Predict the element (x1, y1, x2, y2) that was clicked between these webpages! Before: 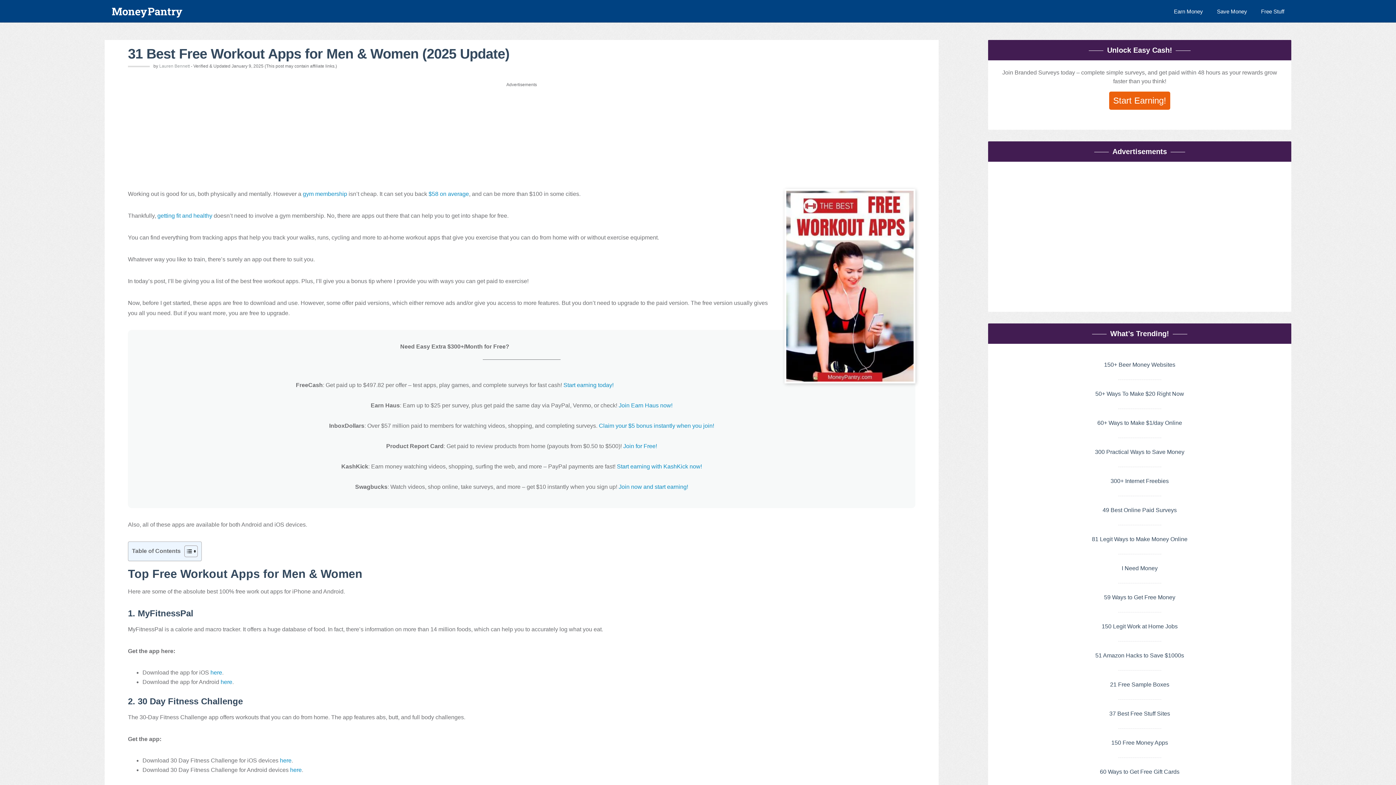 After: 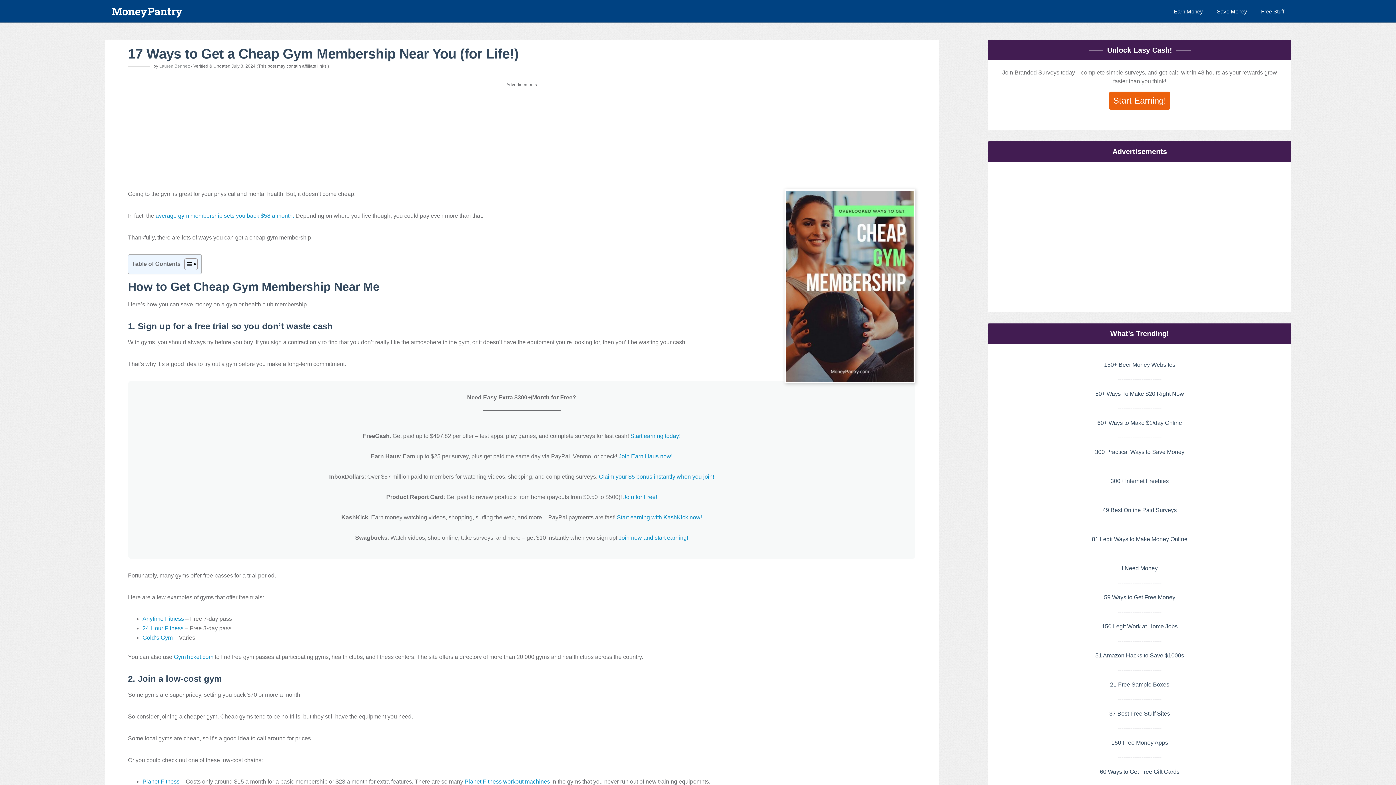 Action: bbox: (302, 190, 347, 197) label: gym membership